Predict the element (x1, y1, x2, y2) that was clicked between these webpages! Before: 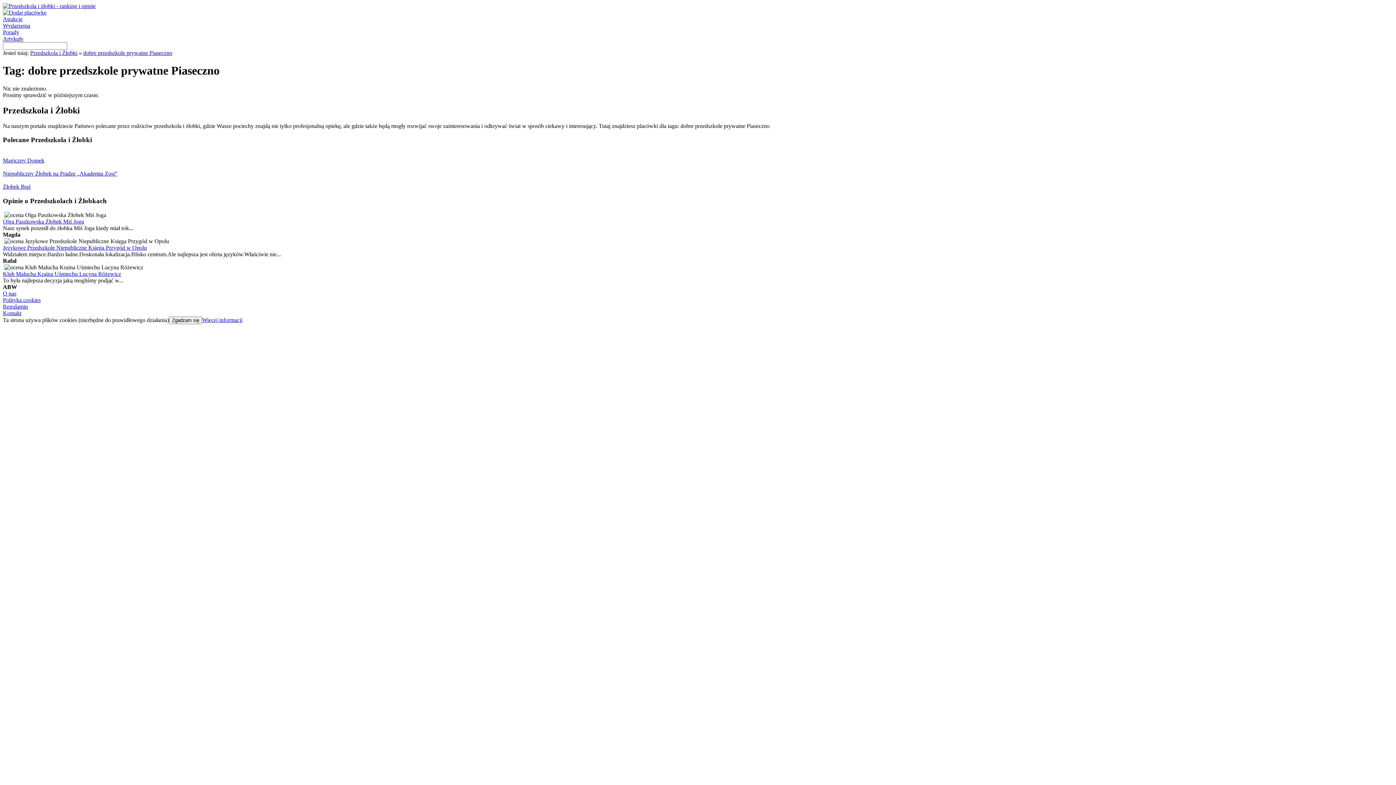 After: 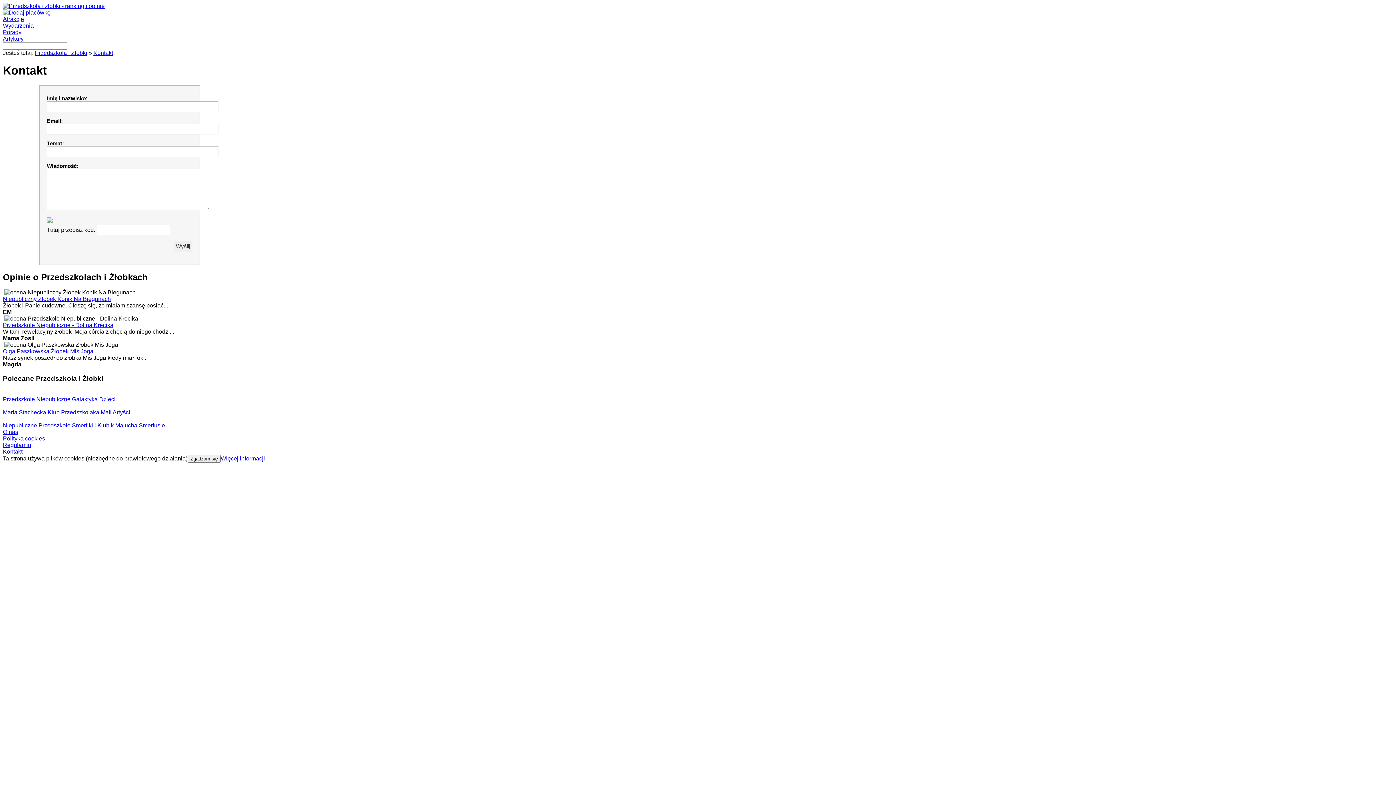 Action: label: Kontakt bbox: (2, 310, 21, 316)